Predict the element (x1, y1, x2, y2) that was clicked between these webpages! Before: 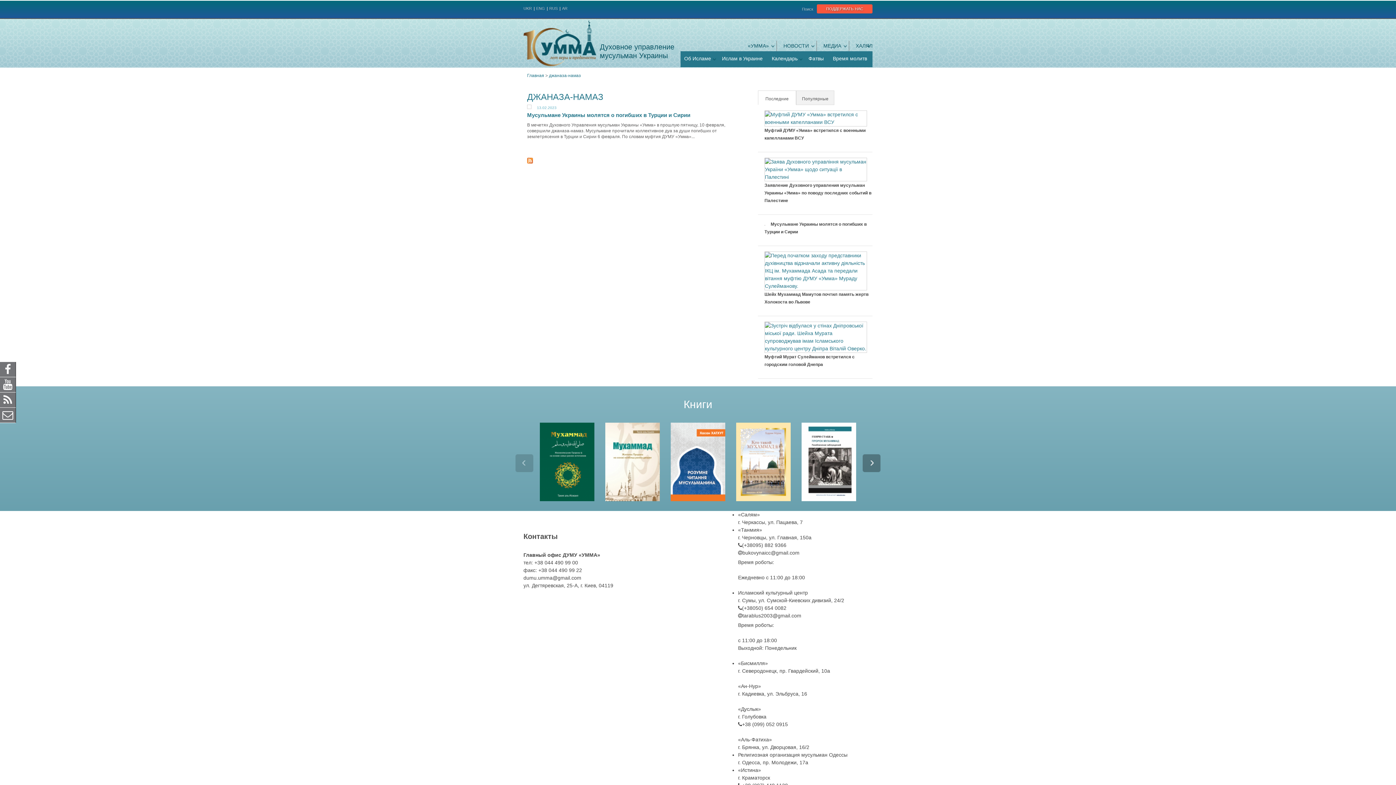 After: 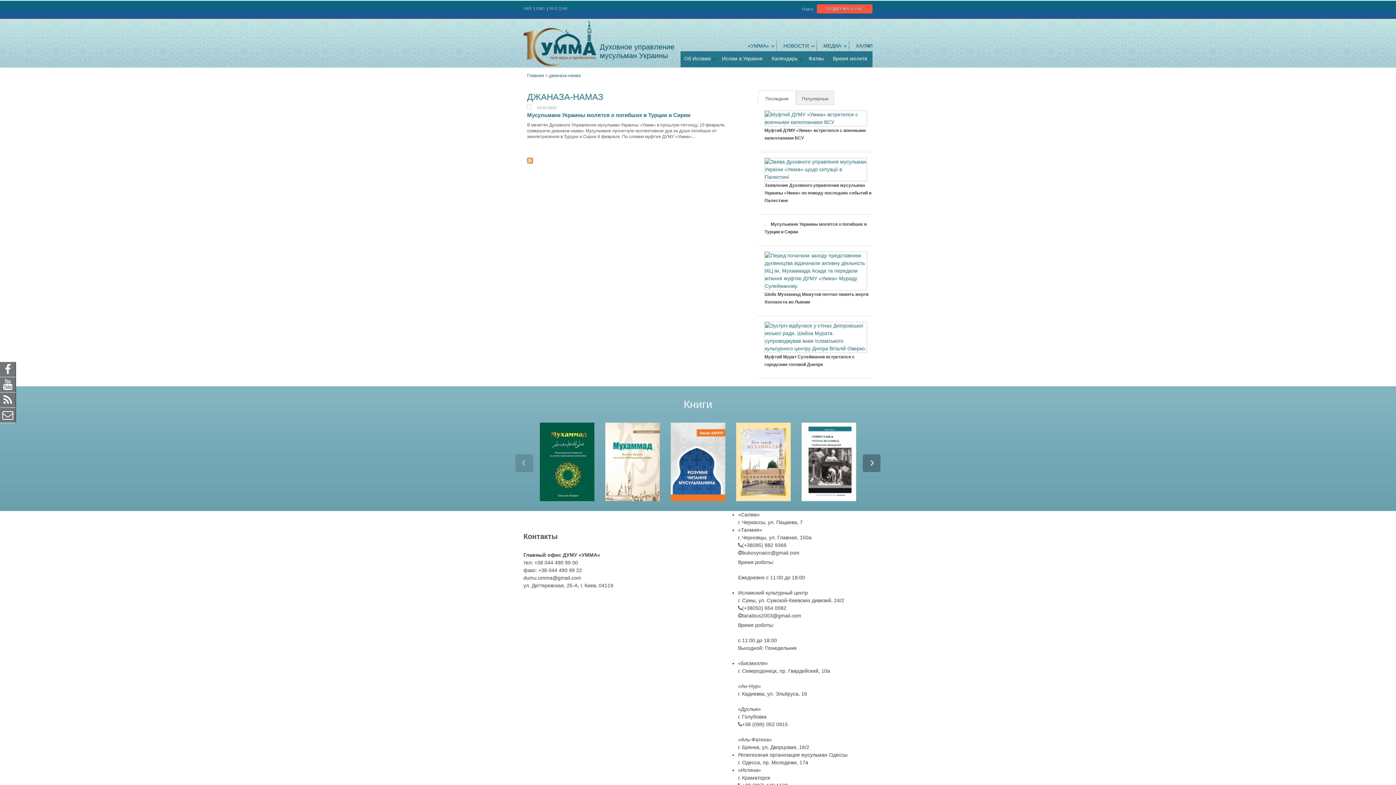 Action: label: джаназа-намаз bbox: (549, 73, 581, 78)